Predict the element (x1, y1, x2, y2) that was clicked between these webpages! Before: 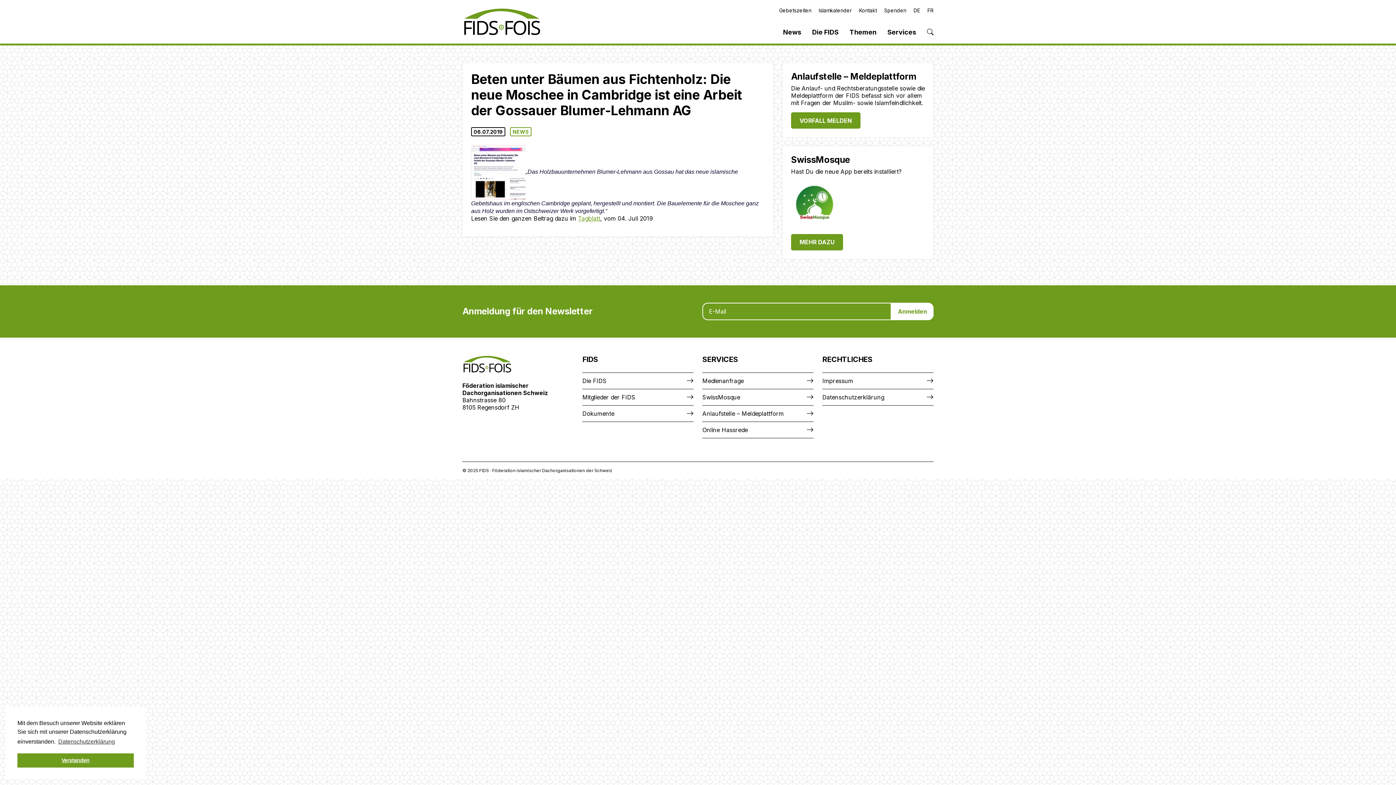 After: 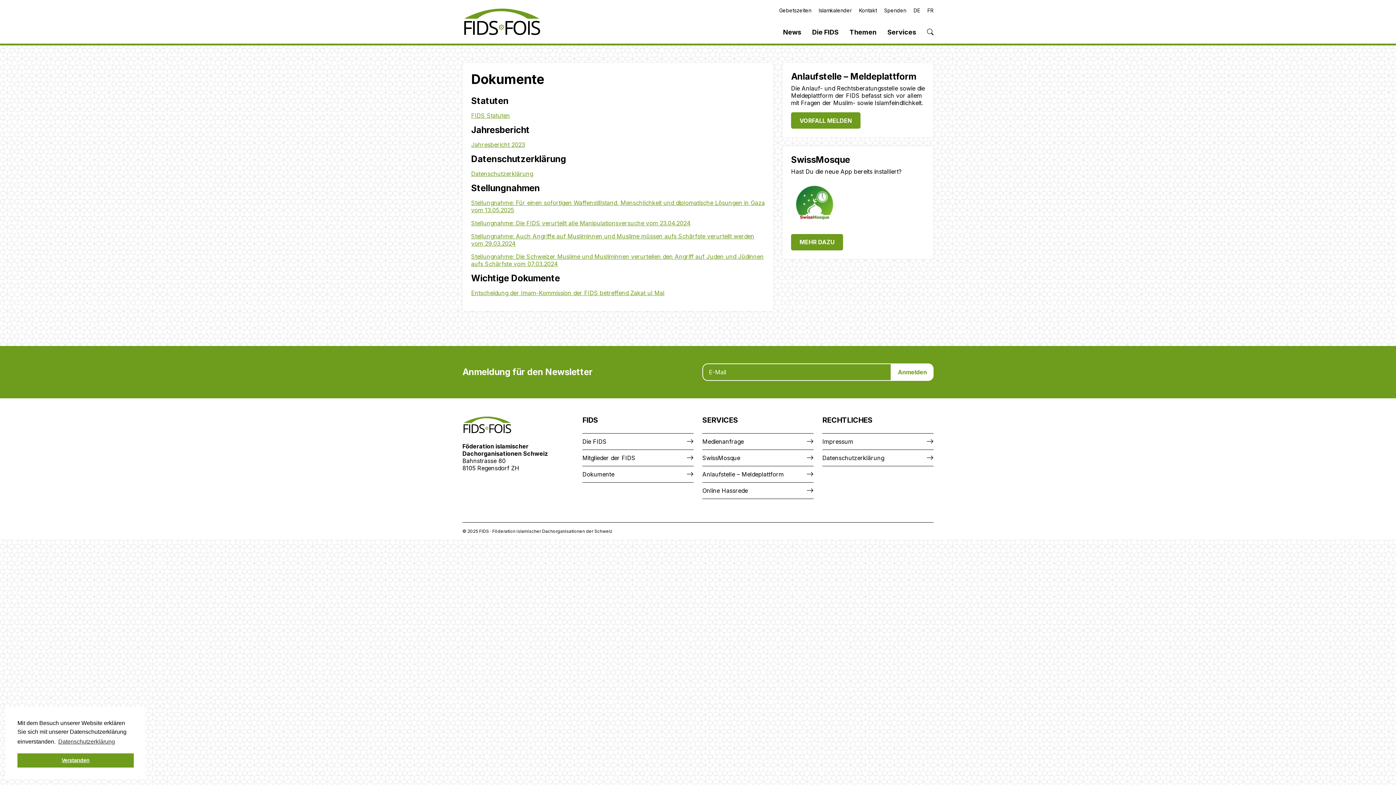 Action: label: Dokumente bbox: (582, 405, 693, 421)